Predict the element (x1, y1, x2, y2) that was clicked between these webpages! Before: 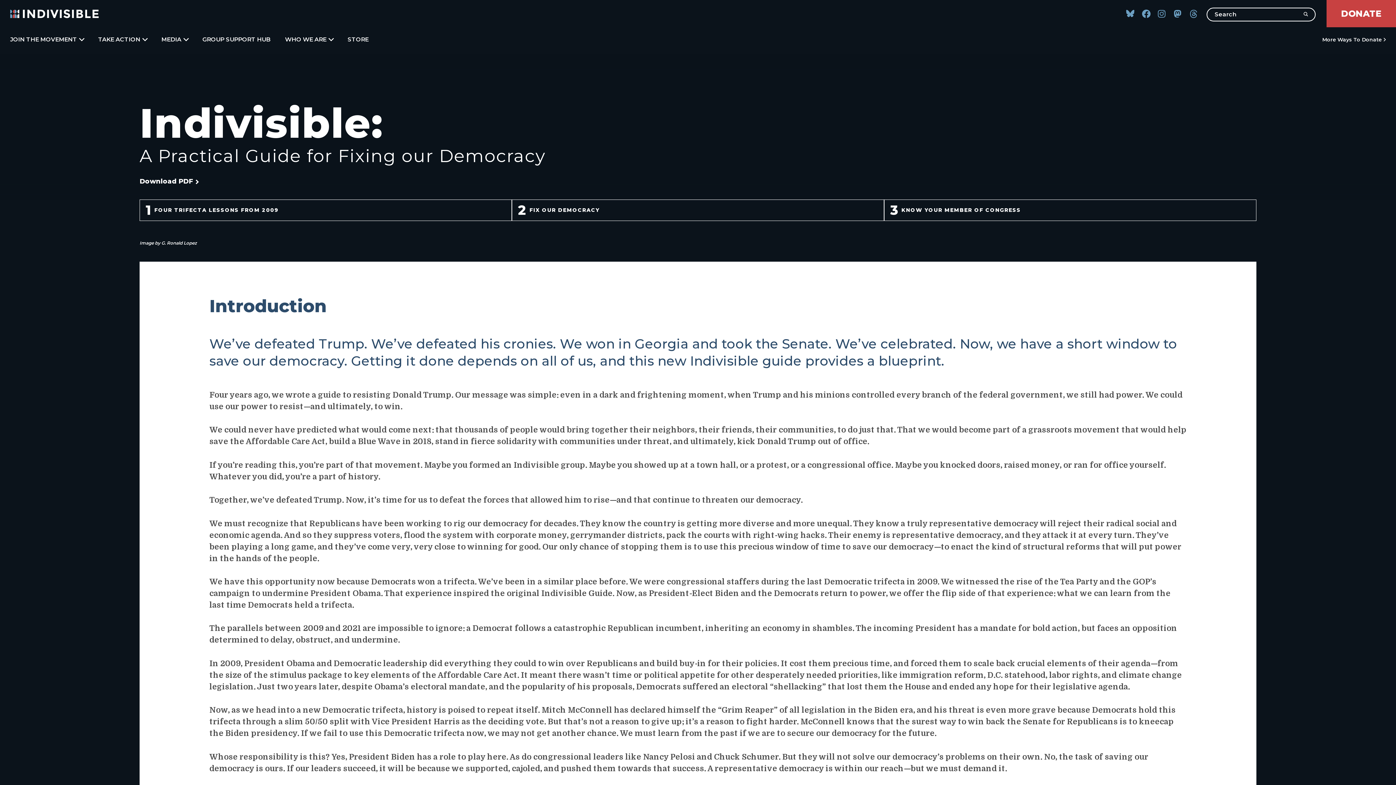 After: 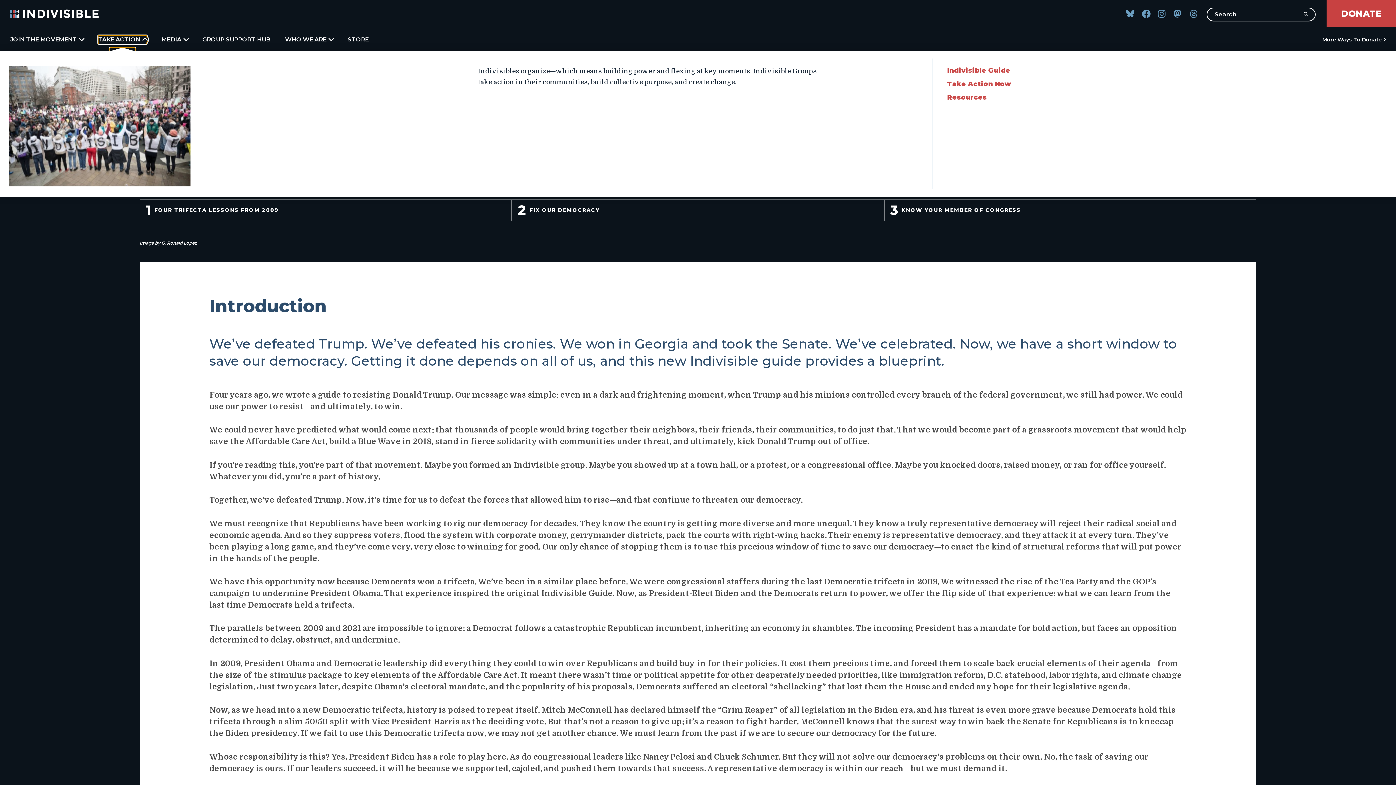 Action: bbox: (98, 35, 146, 43) label: TAKE ACTION